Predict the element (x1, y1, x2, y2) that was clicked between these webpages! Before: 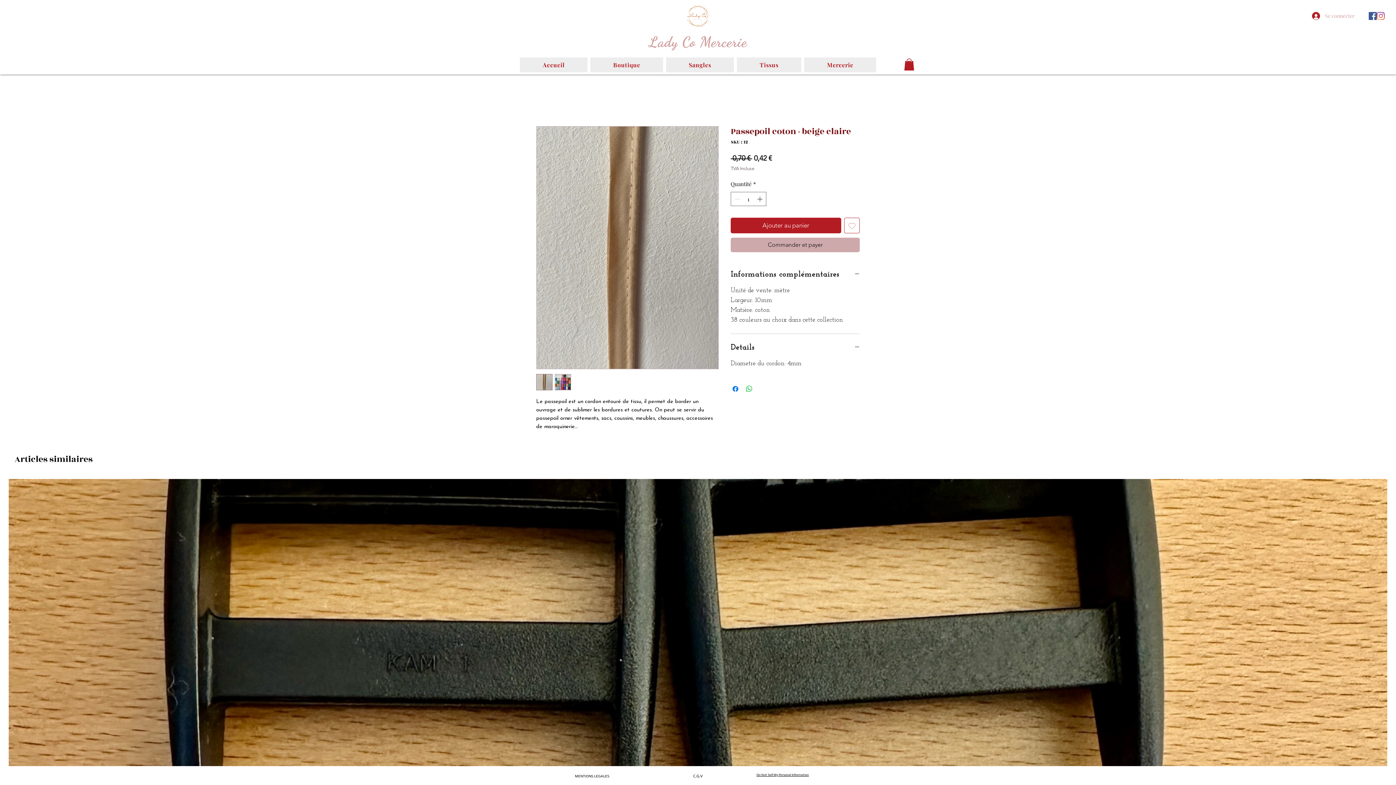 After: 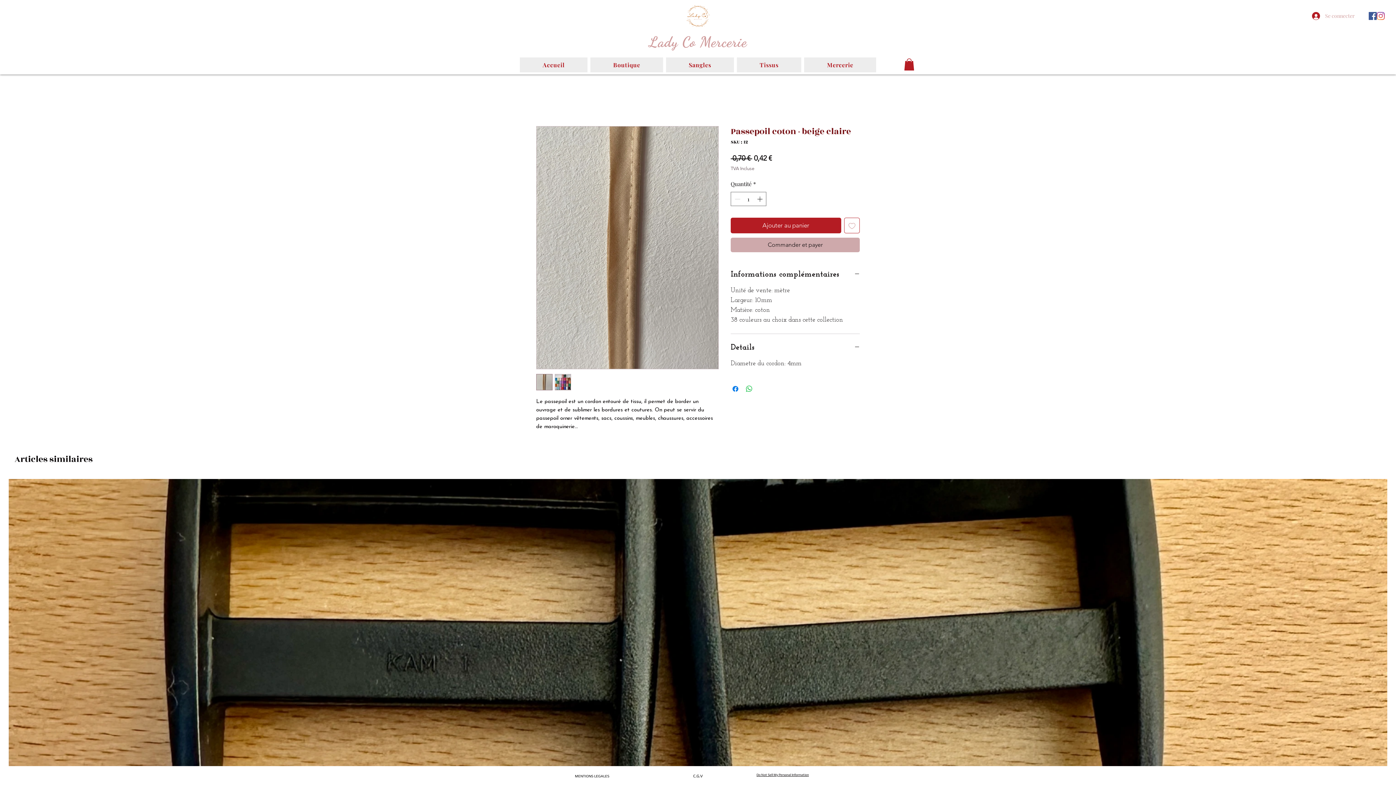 Action: bbox: (1377, 12, 1385, 20) label: Instagram